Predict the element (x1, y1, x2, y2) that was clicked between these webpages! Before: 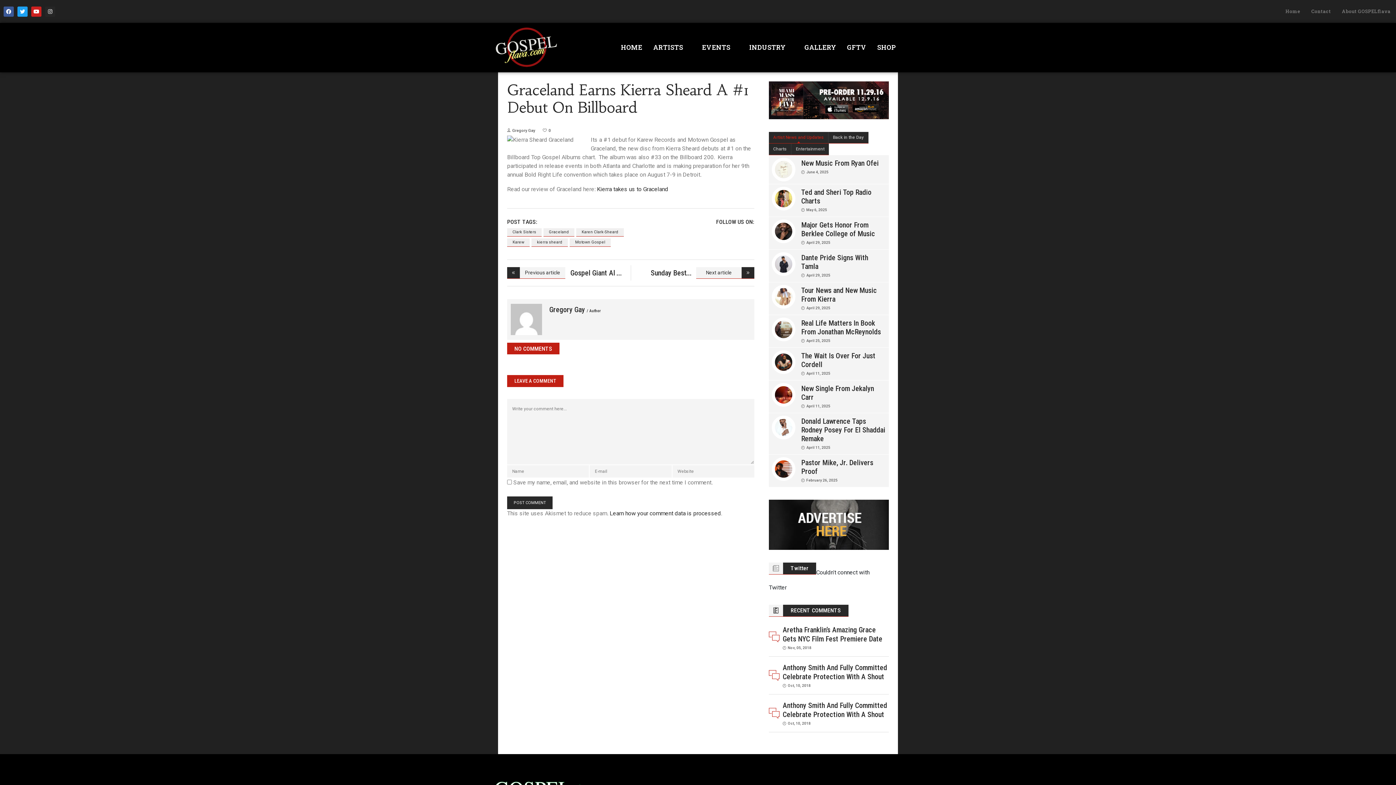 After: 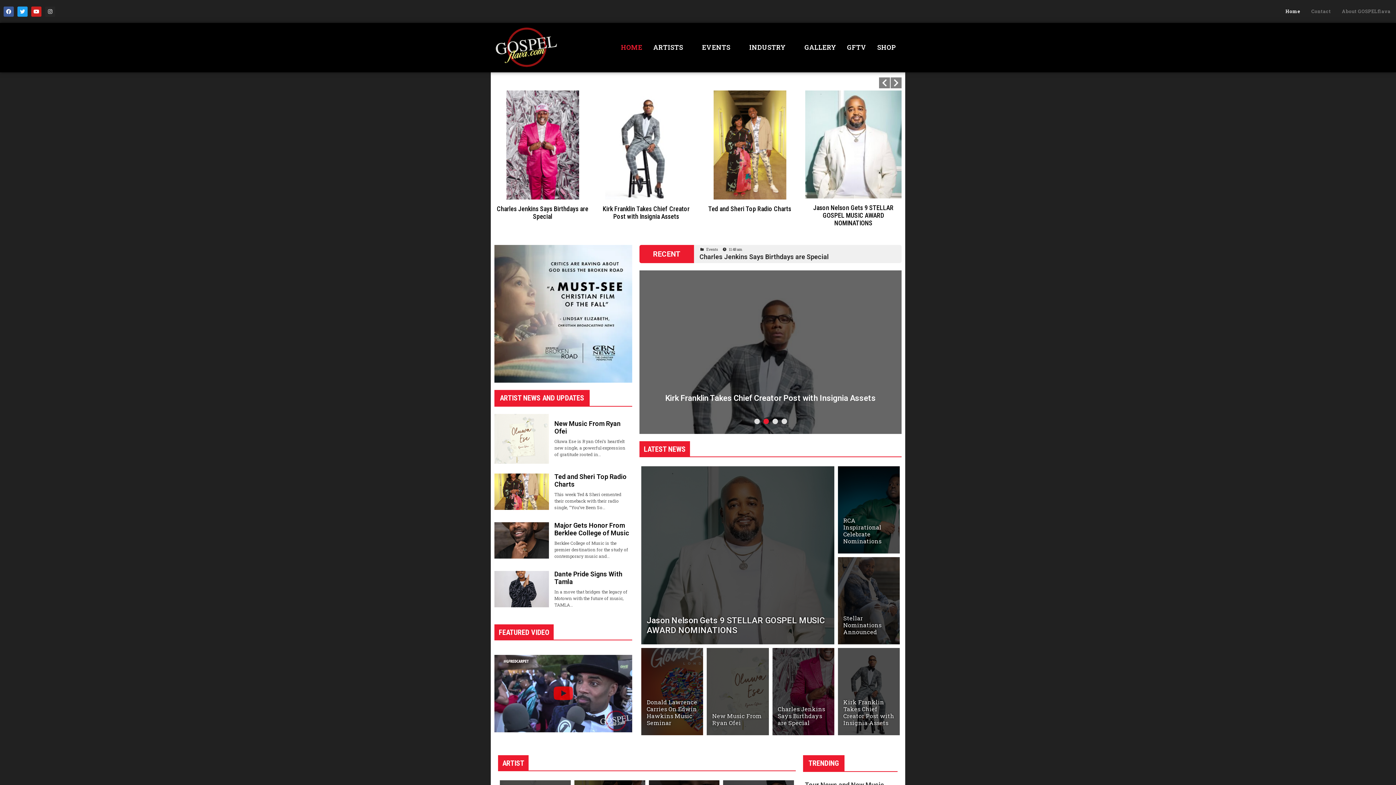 Action: label: Home bbox: (1280, 3, 1306, 19)